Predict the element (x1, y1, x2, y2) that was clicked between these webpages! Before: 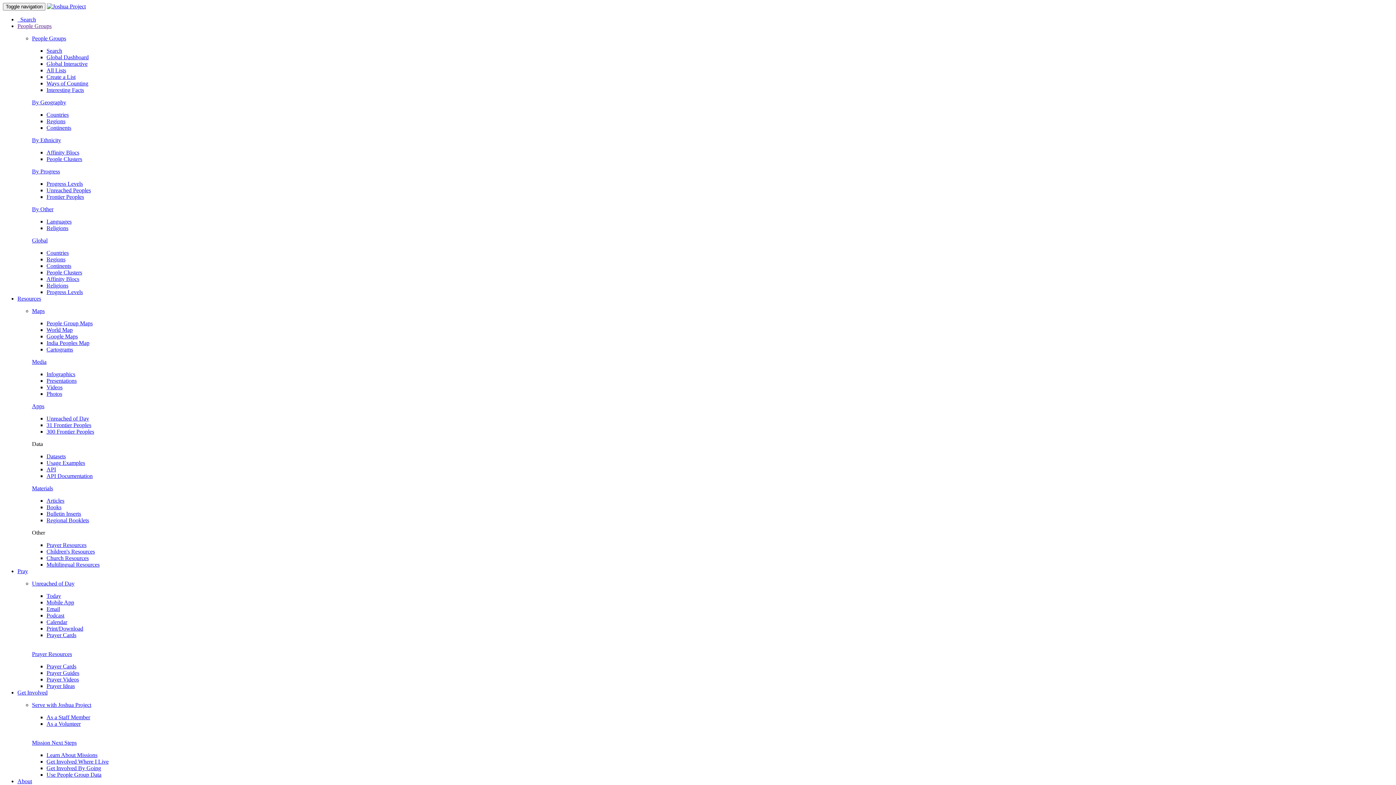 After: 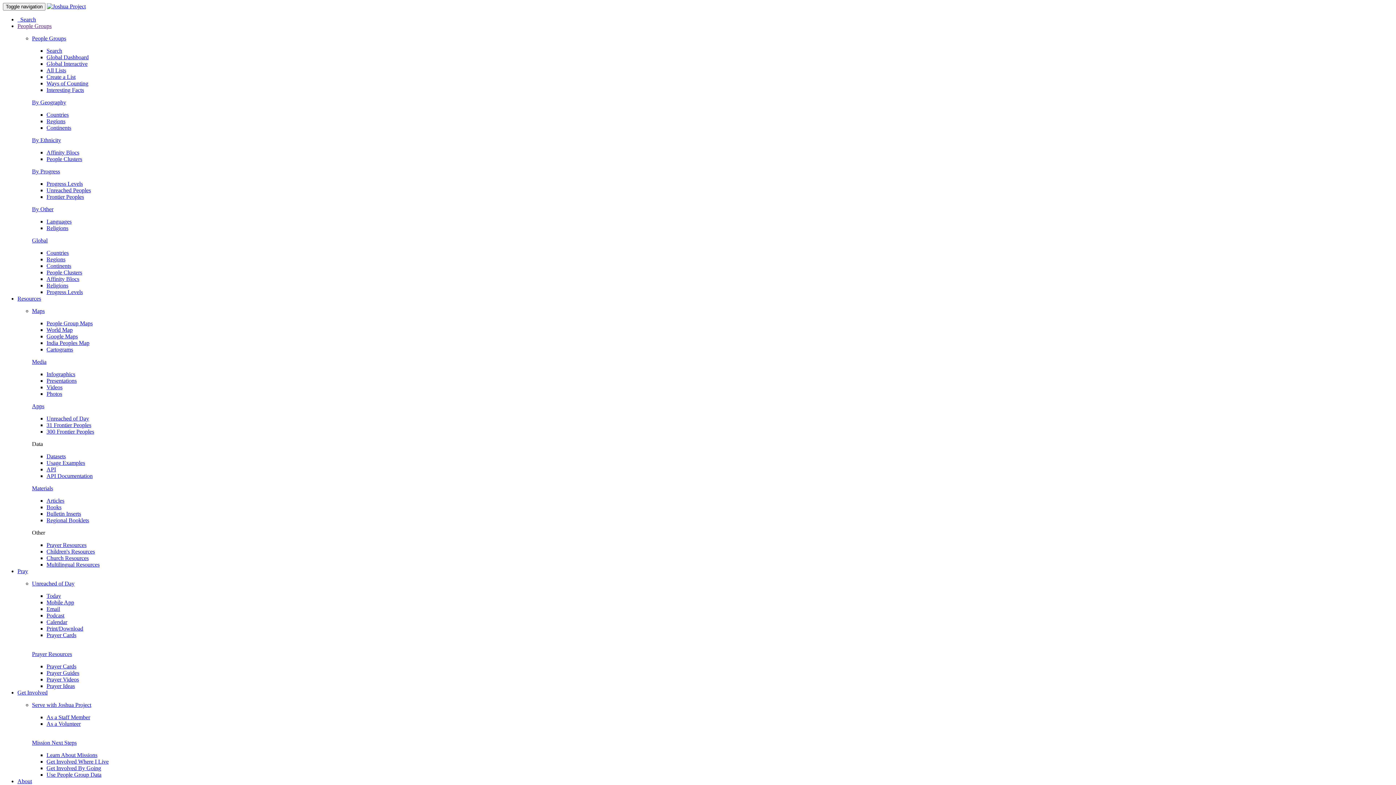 Action: label: Frontier Peoples bbox: (46, 193, 84, 200)